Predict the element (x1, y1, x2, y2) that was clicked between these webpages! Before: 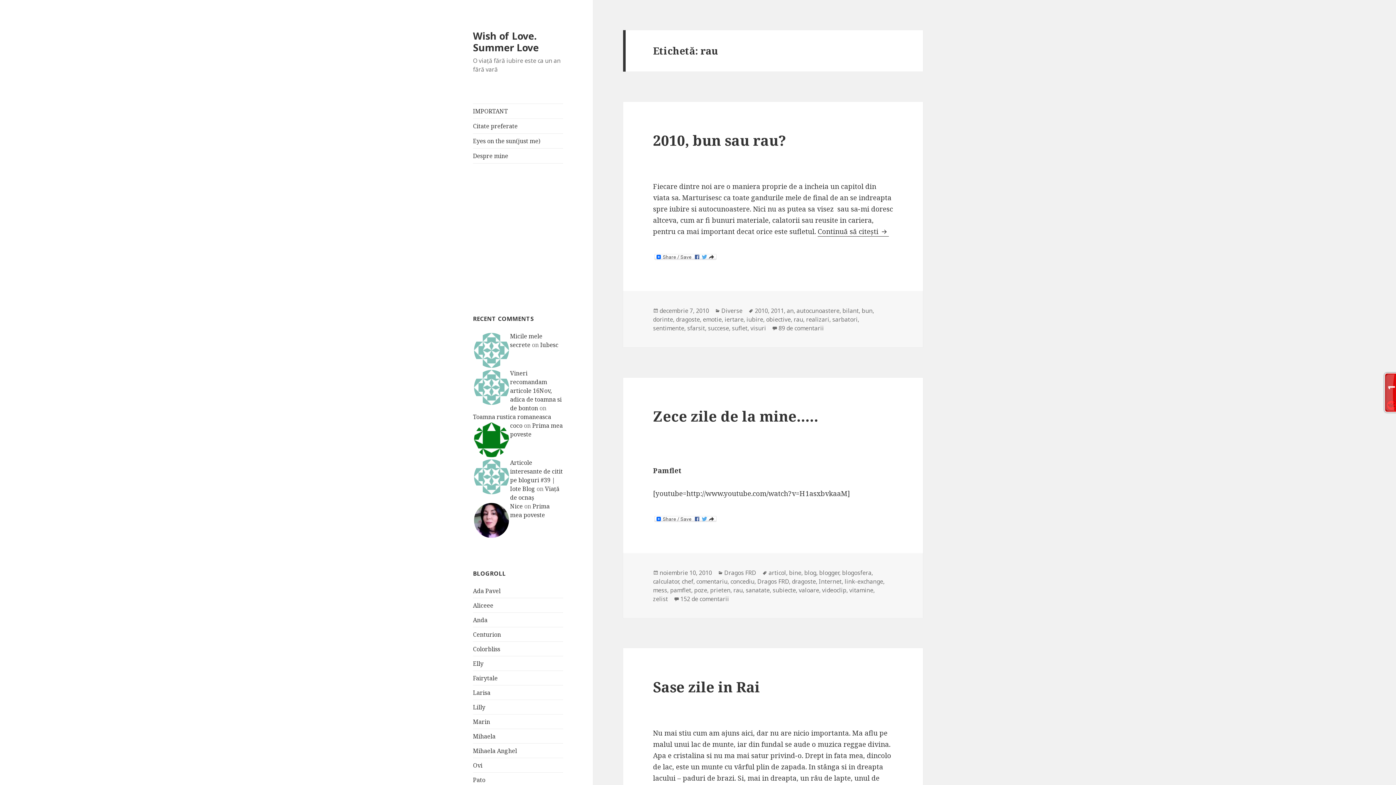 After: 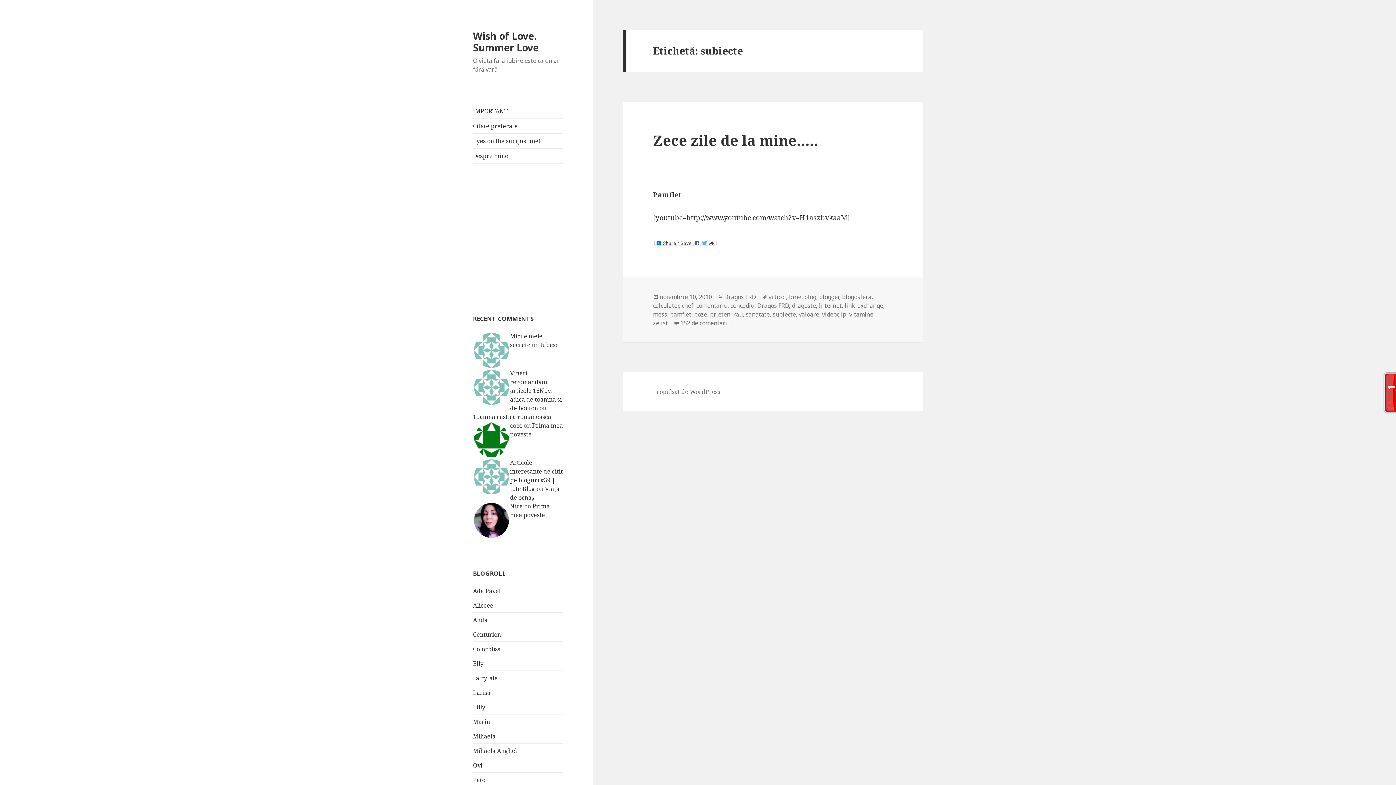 Action: label: subiecte bbox: (772, 586, 796, 594)